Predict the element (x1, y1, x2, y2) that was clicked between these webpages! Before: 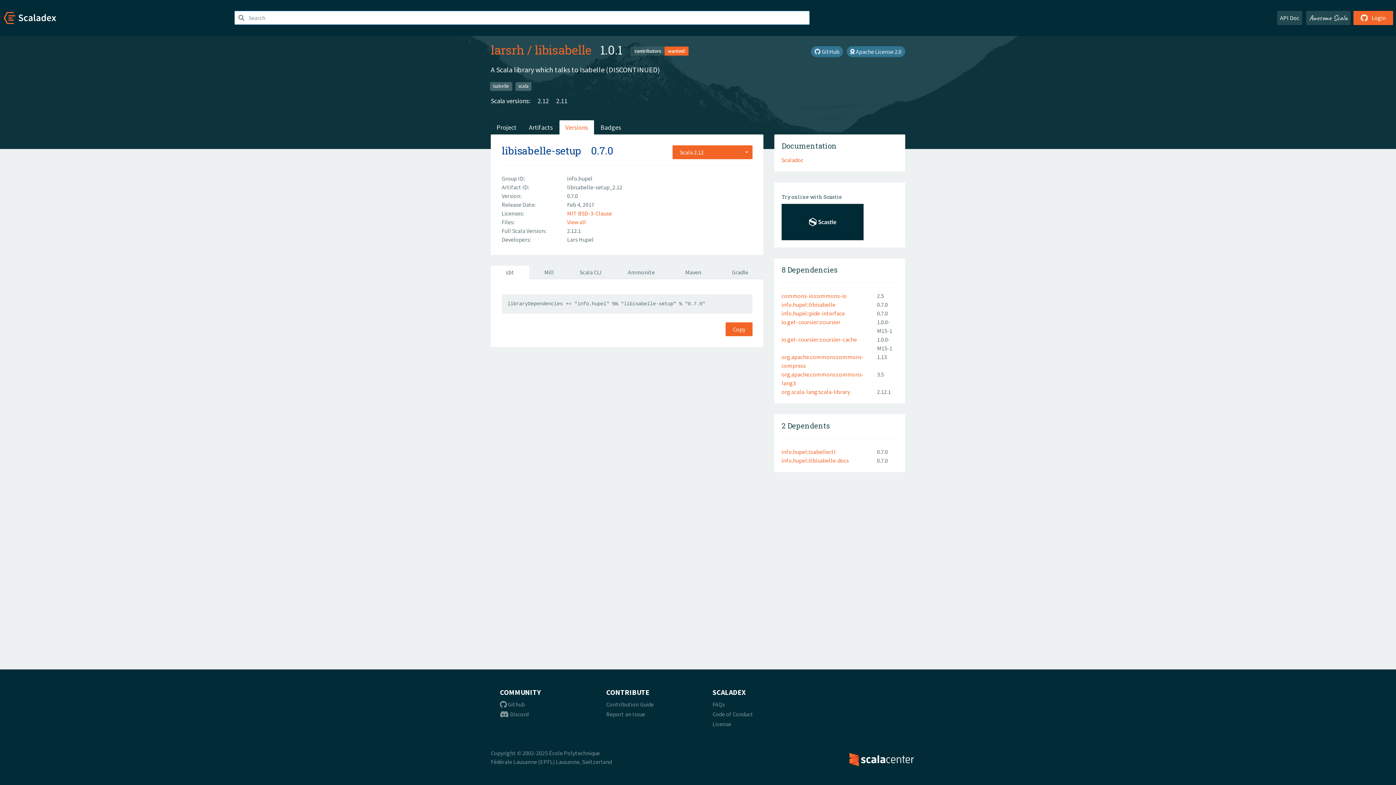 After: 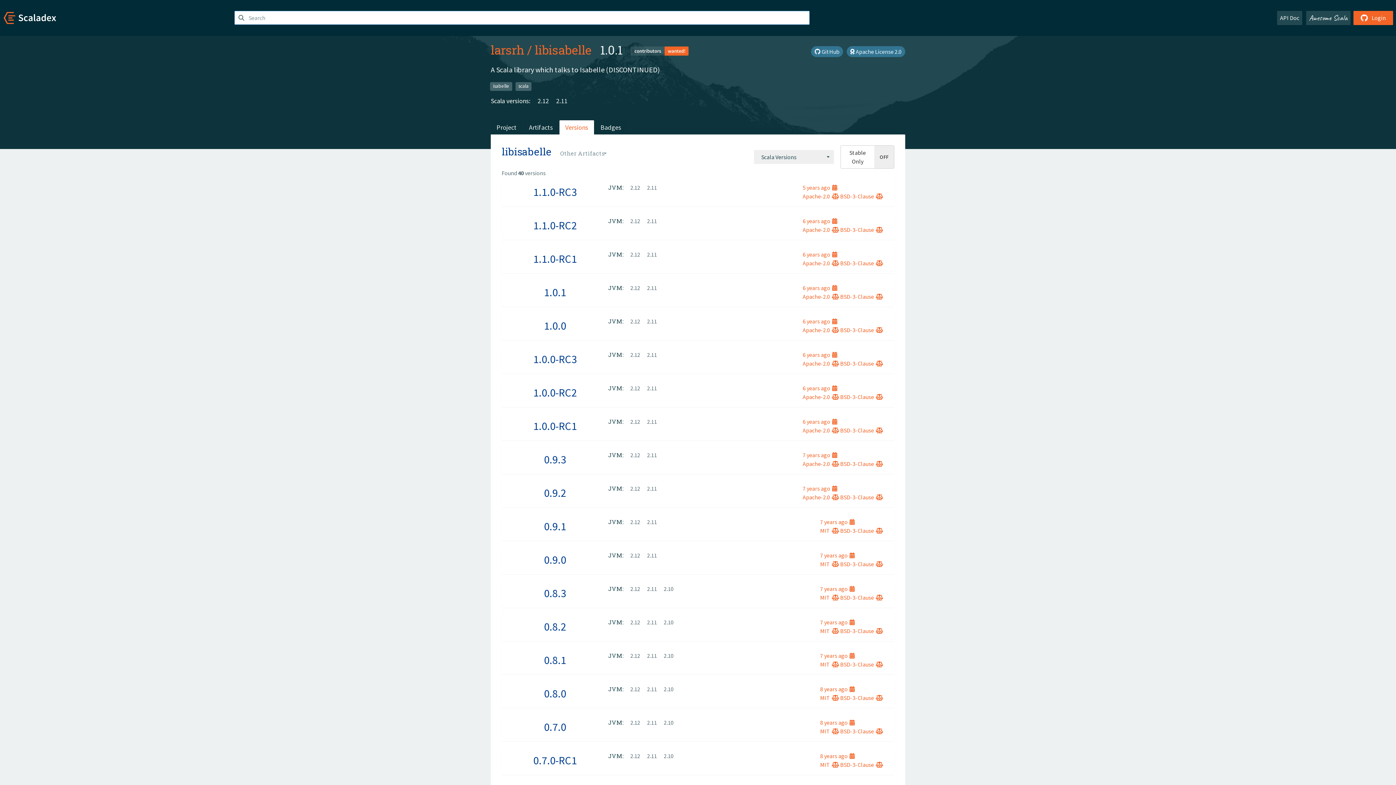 Action: label: Versions bbox: (559, 120, 594, 134)